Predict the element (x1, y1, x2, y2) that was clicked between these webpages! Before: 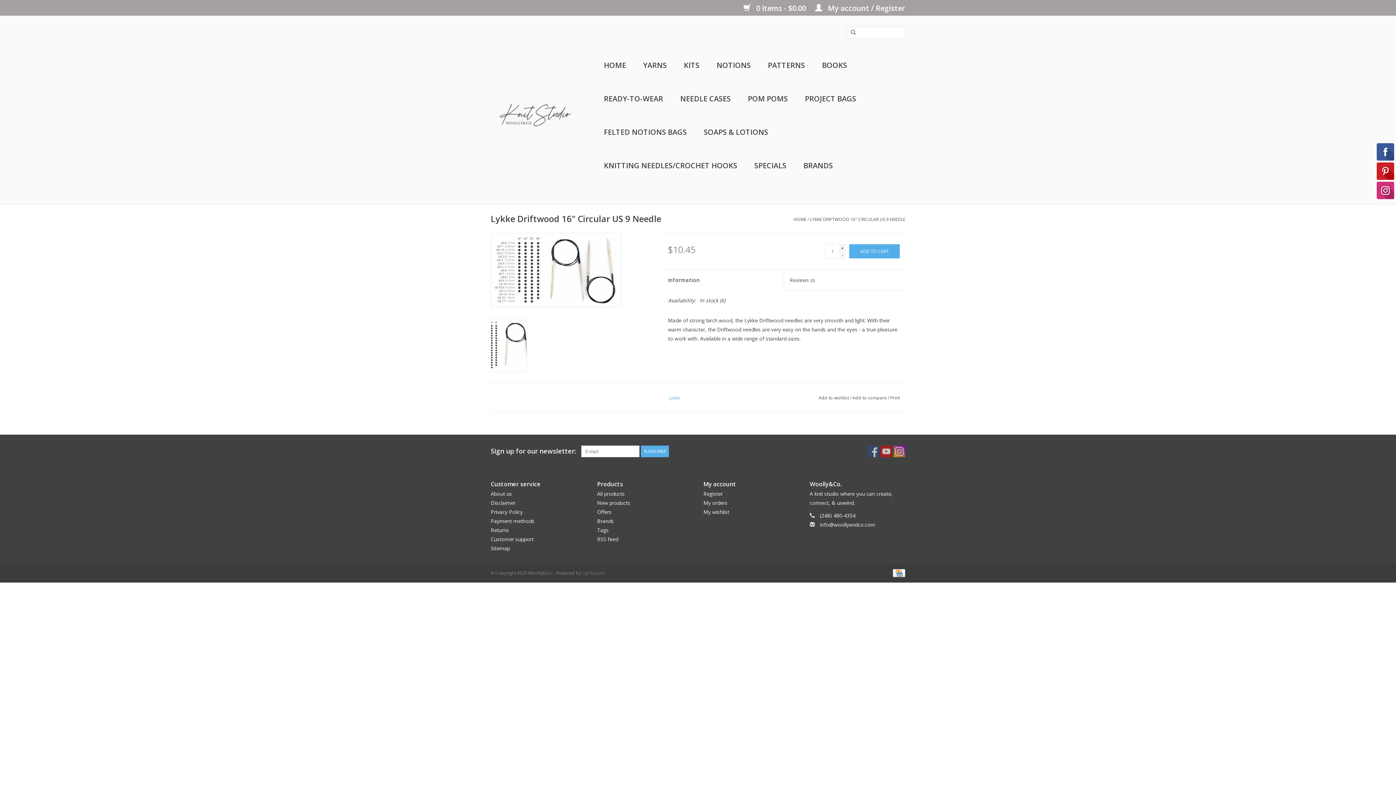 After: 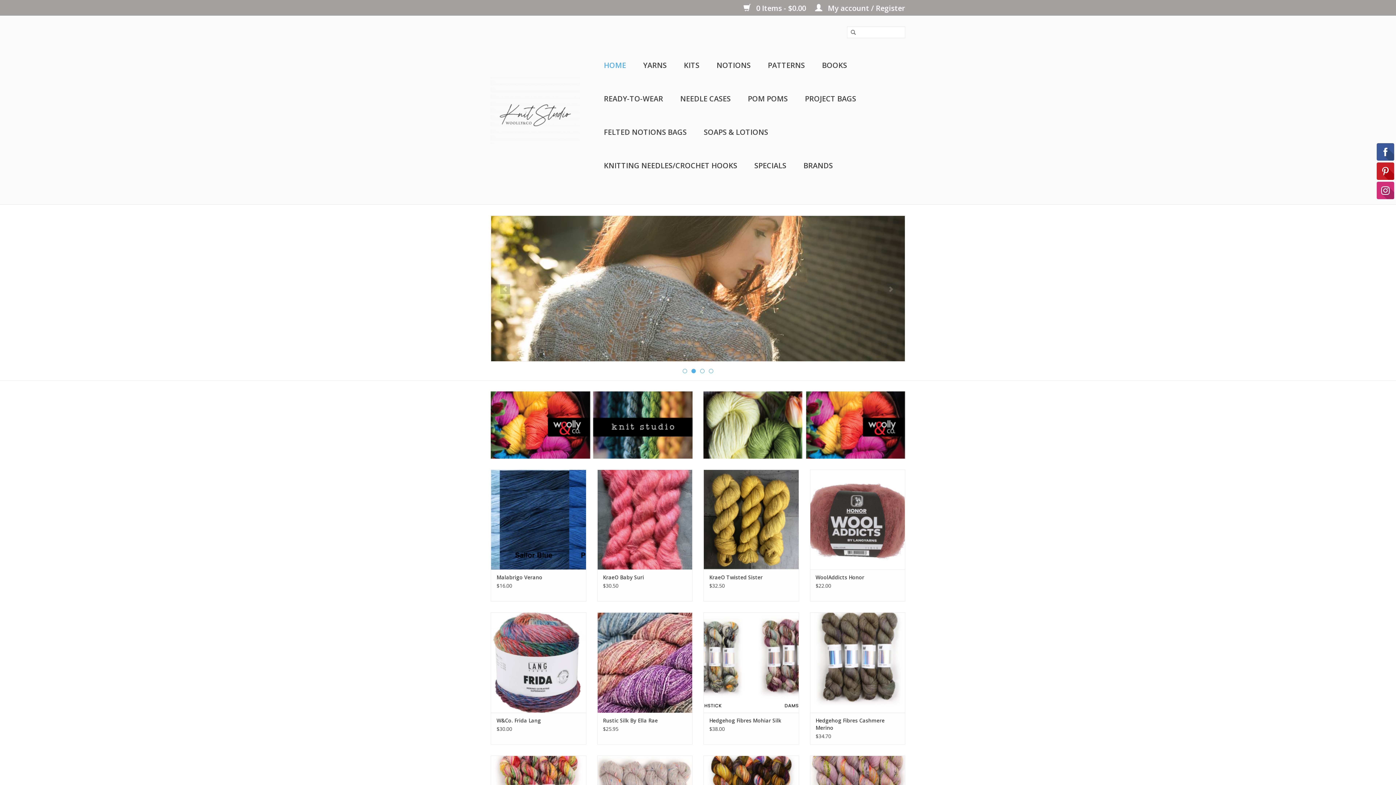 Action: label: HOME bbox: (793, 216, 806, 222)